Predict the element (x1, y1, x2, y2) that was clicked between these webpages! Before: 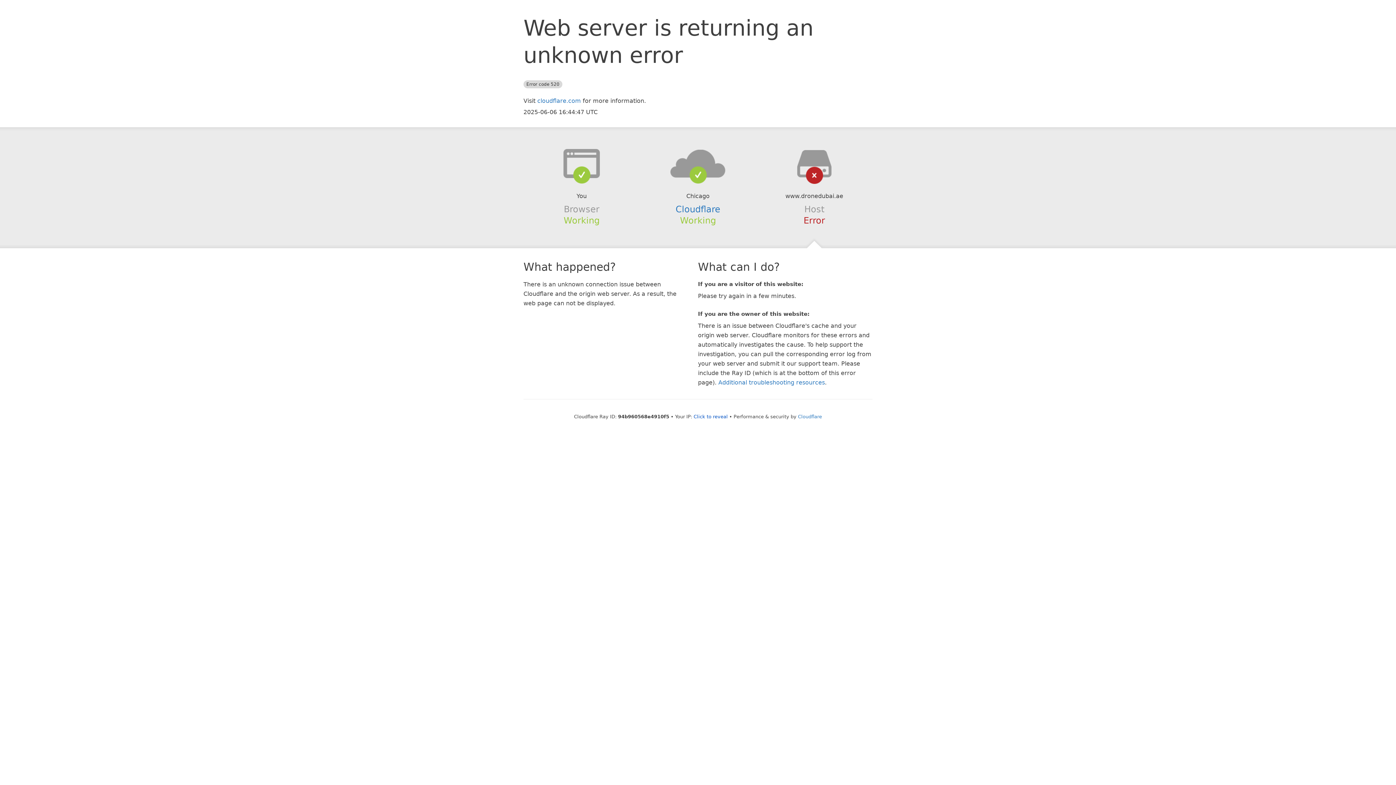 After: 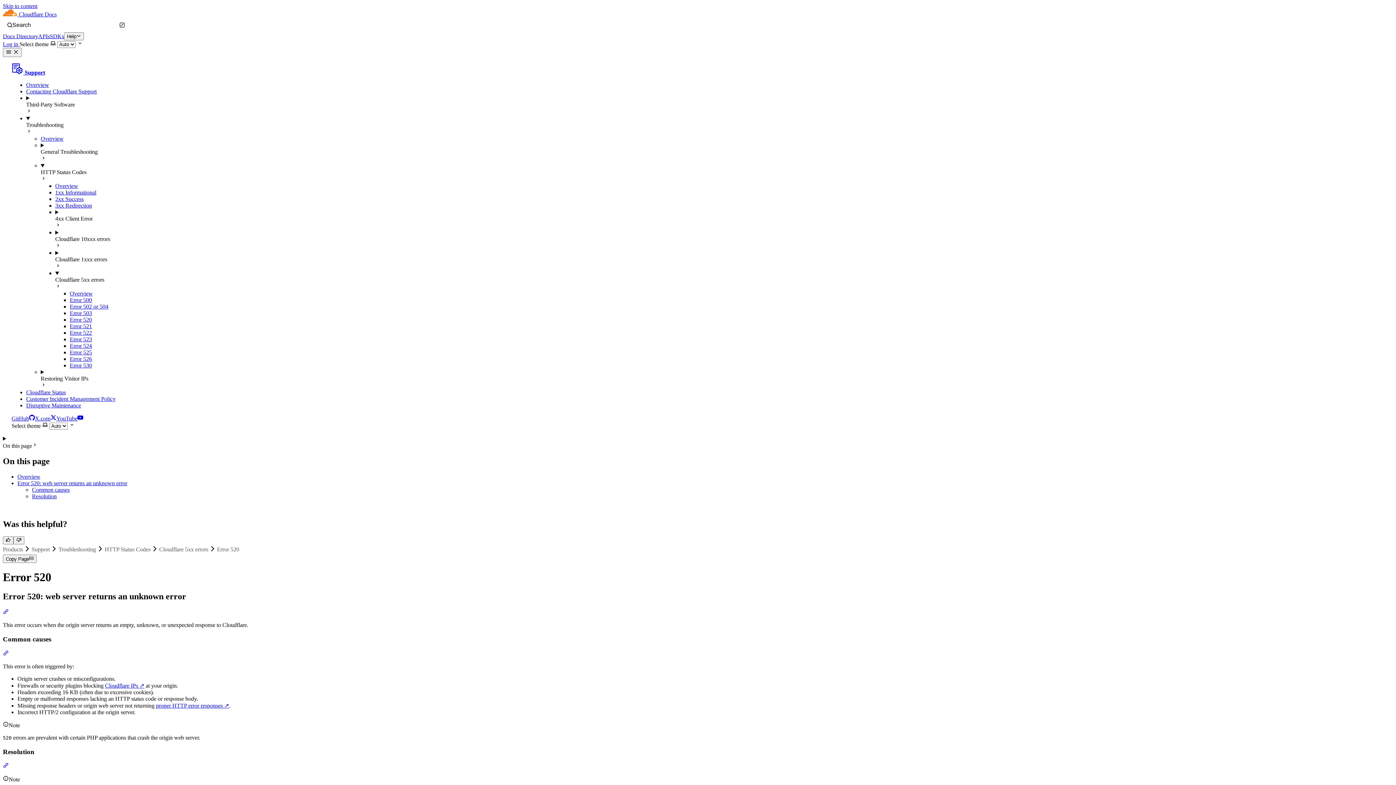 Action: label: Additional troubleshooting resources bbox: (718, 379, 825, 386)